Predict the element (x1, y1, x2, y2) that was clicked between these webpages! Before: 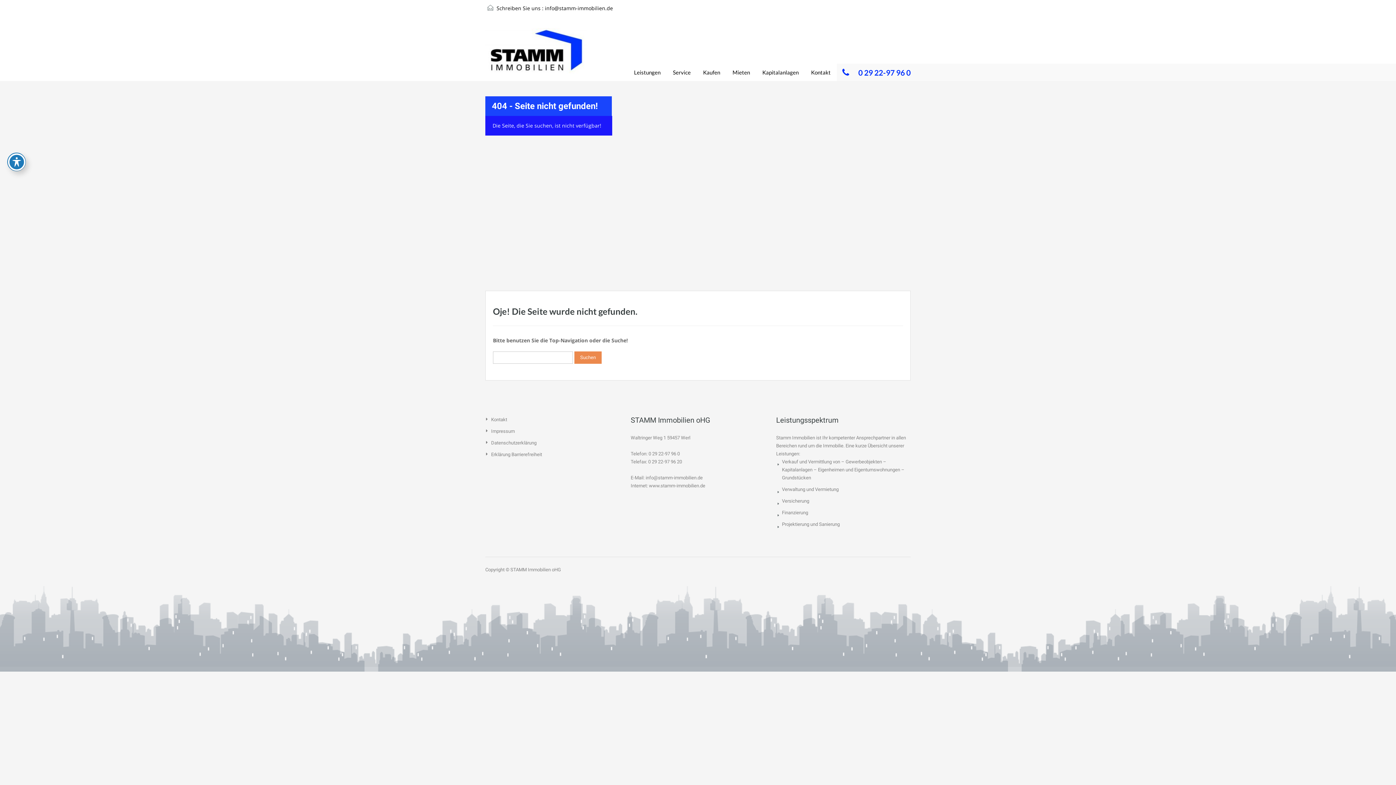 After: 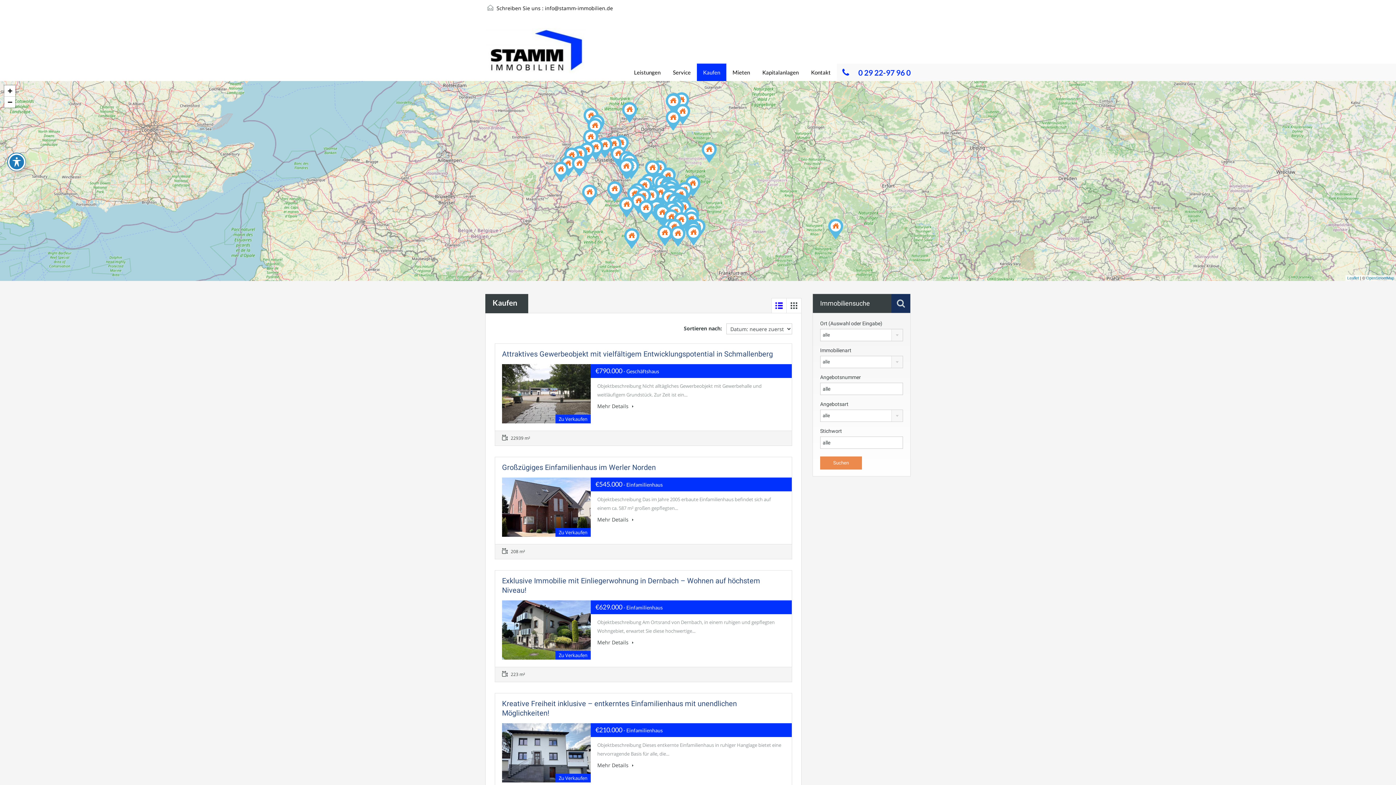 Action: label: Kaufen bbox: (697, 63, 726, 81)